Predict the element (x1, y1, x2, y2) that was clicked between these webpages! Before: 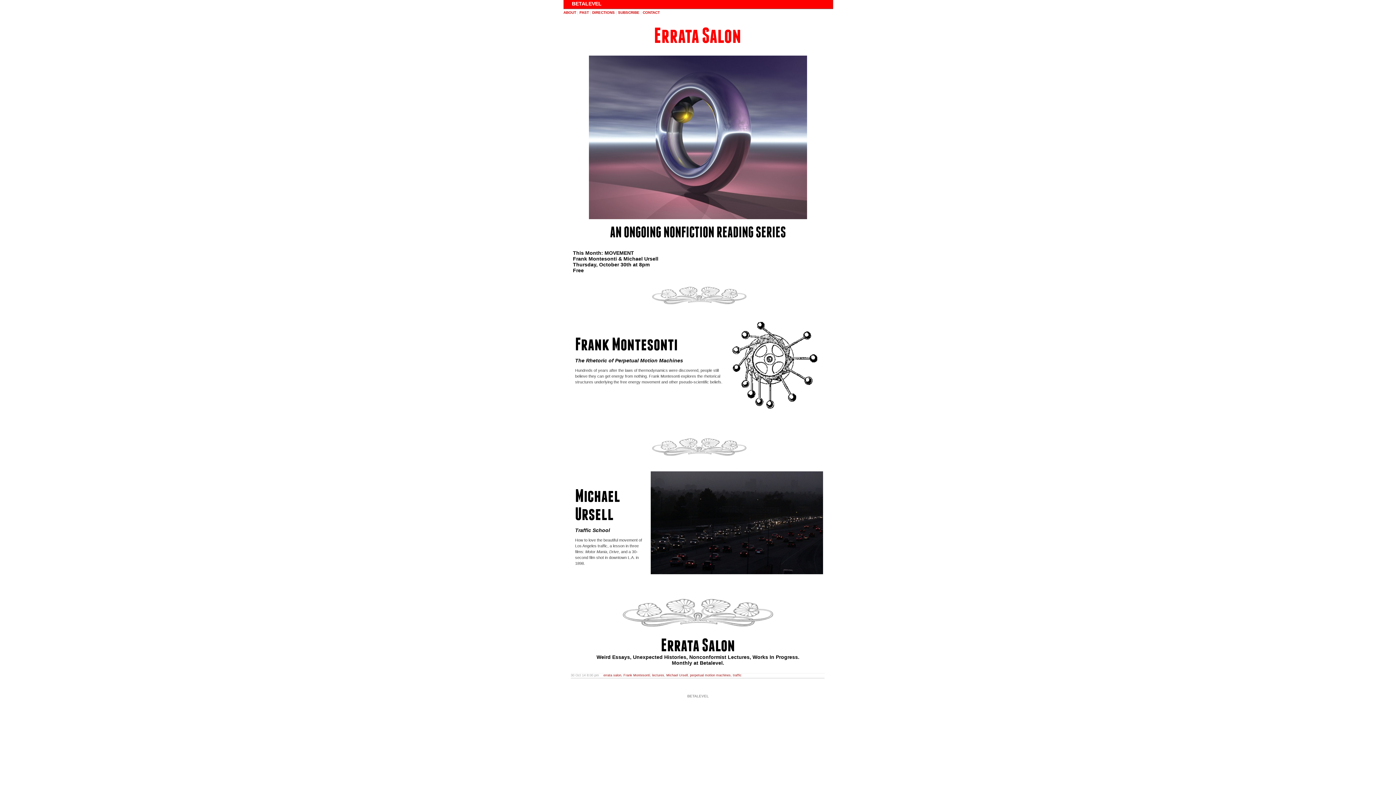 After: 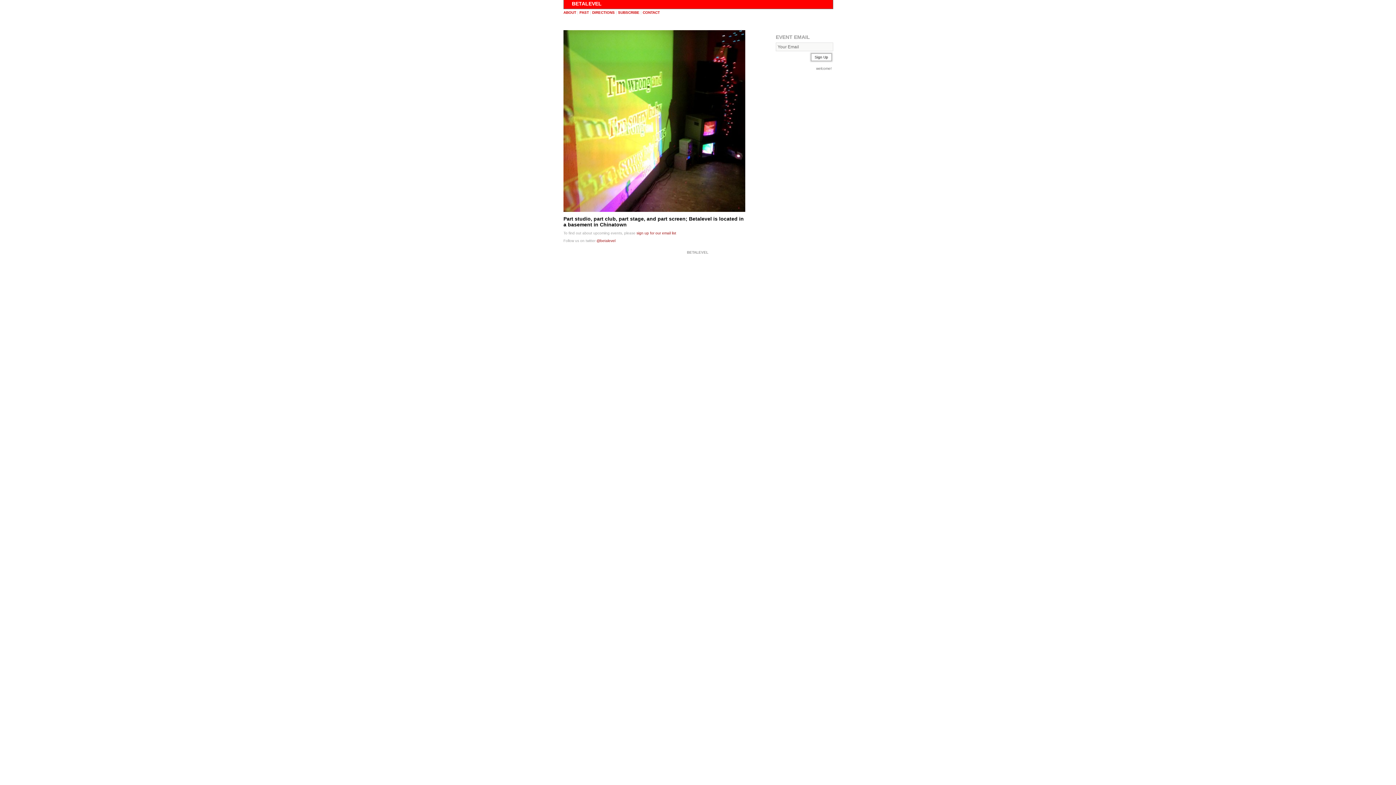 Action: bbox: (572, 0, 601, 6) label: BETALEVEL